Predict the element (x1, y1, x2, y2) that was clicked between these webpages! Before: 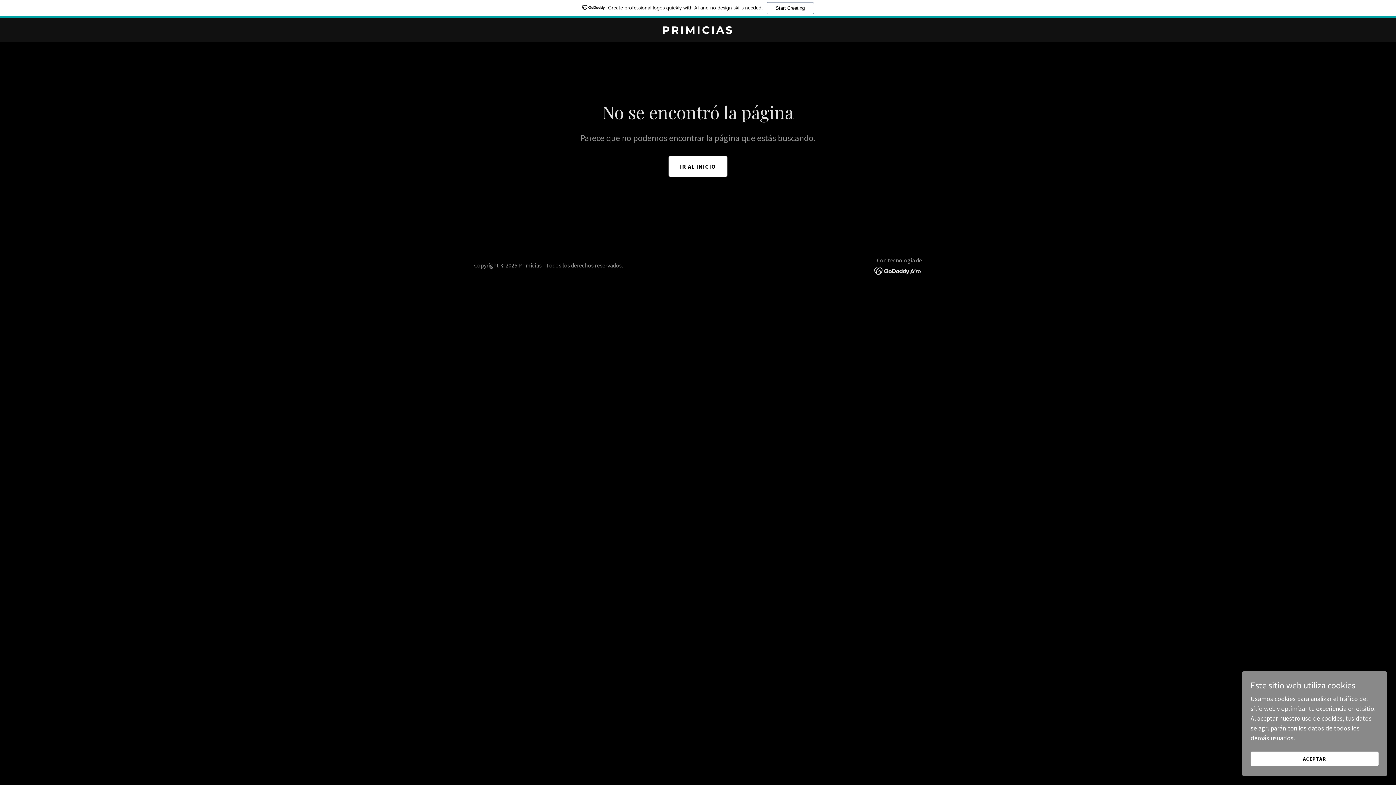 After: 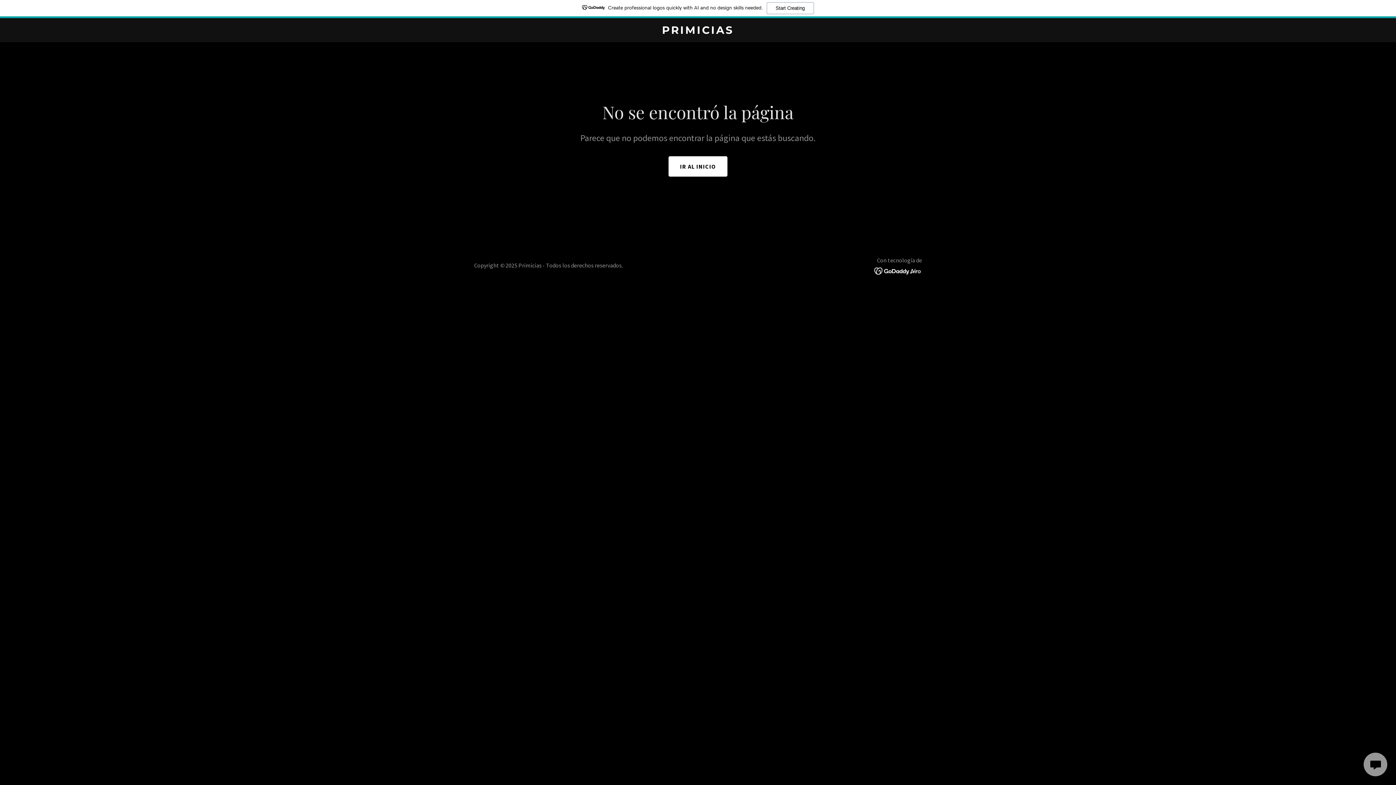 Action: bbox: (1250, 752, 1378, 766) label: ACEPTAR